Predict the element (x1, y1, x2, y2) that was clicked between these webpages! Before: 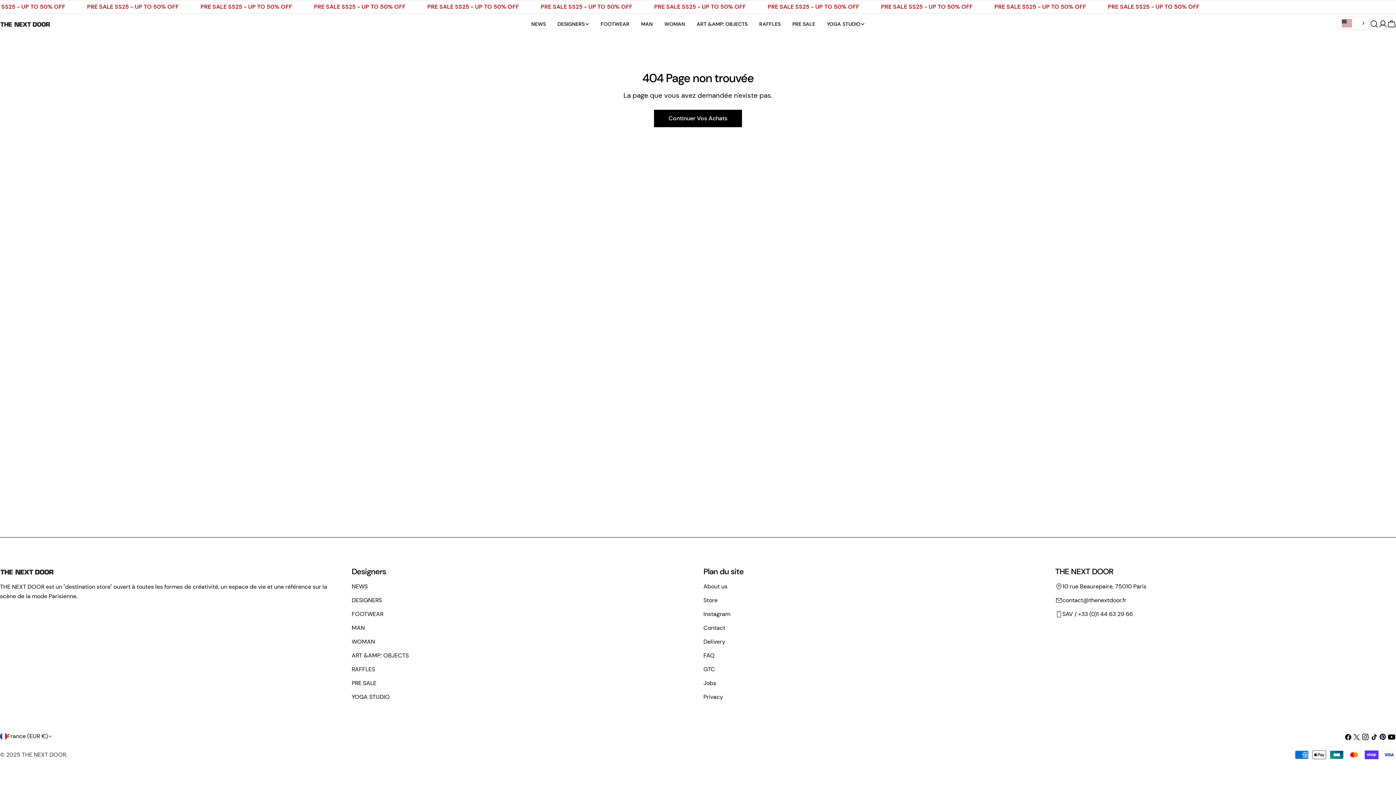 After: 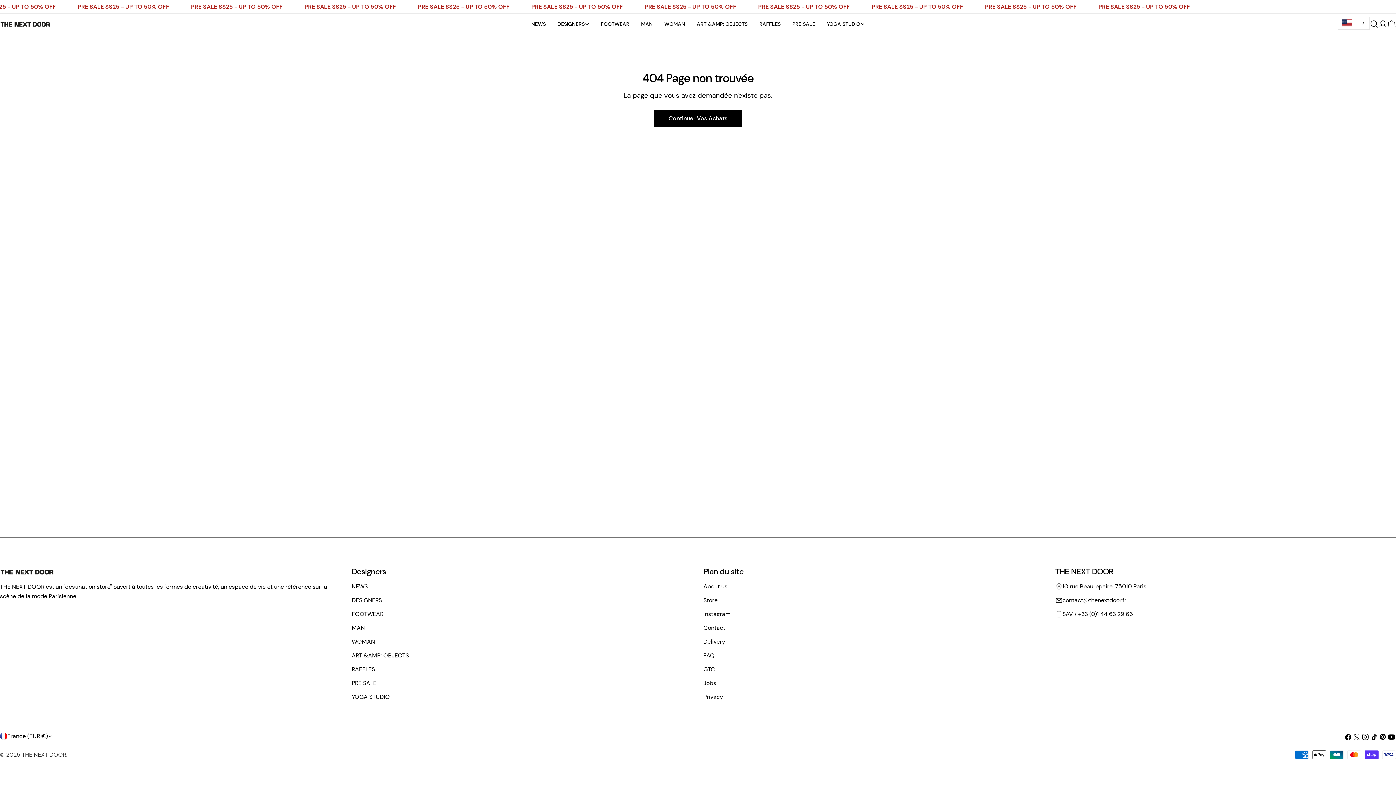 Action: bbox: (1062, 609, 1133, 619) label: SAV / +33 (0)1 44 63 29 66